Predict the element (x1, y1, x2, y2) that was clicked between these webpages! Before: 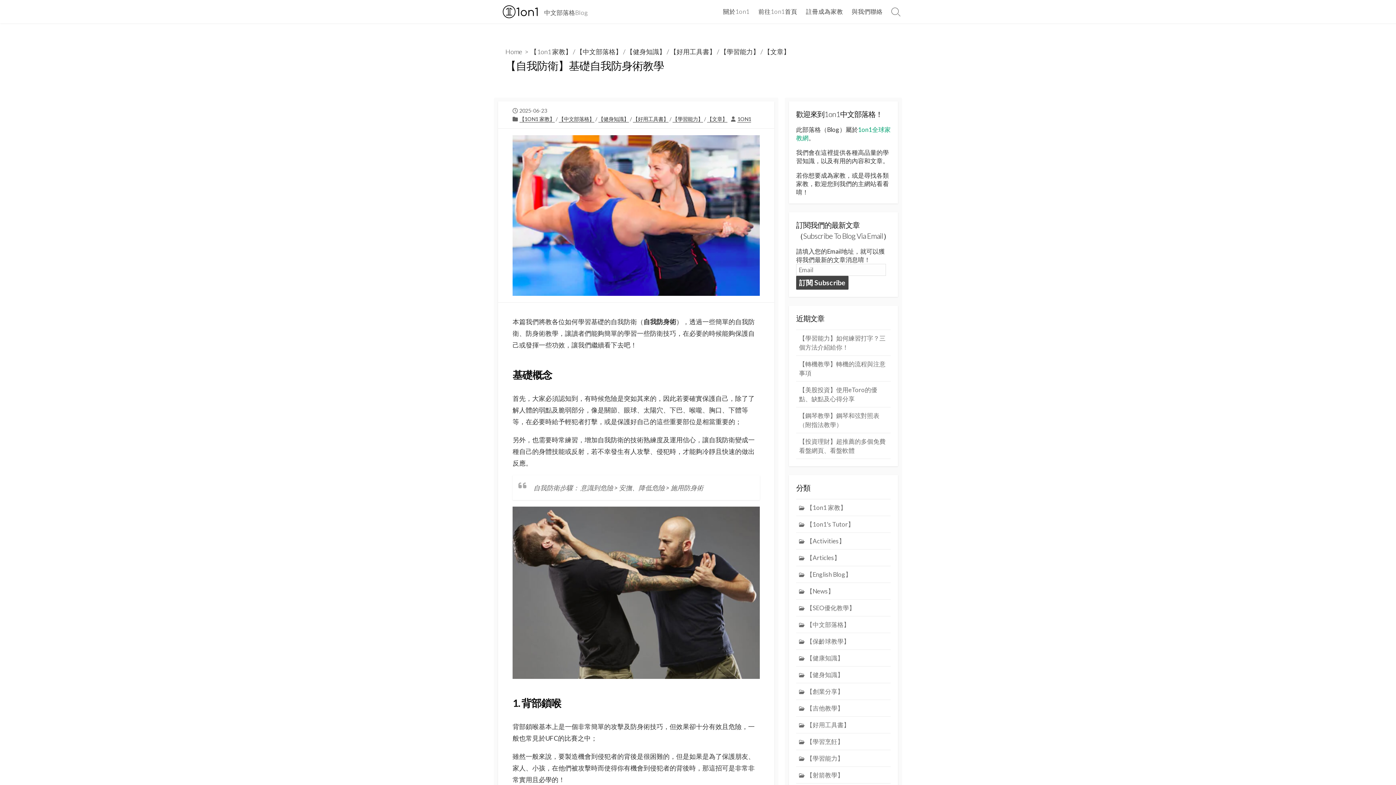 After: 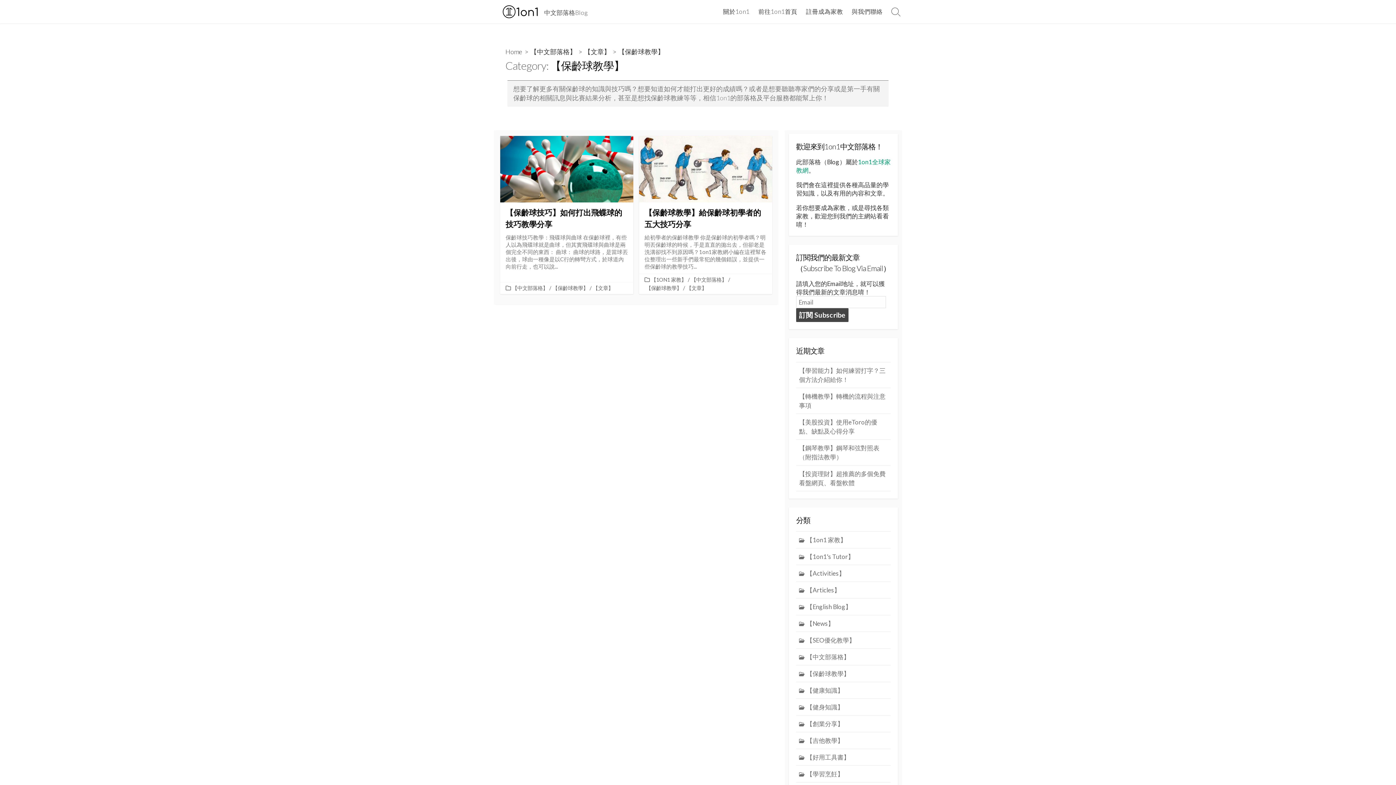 Action: bbox: (796, 633, 890, 650) label: 【保齡球教學】